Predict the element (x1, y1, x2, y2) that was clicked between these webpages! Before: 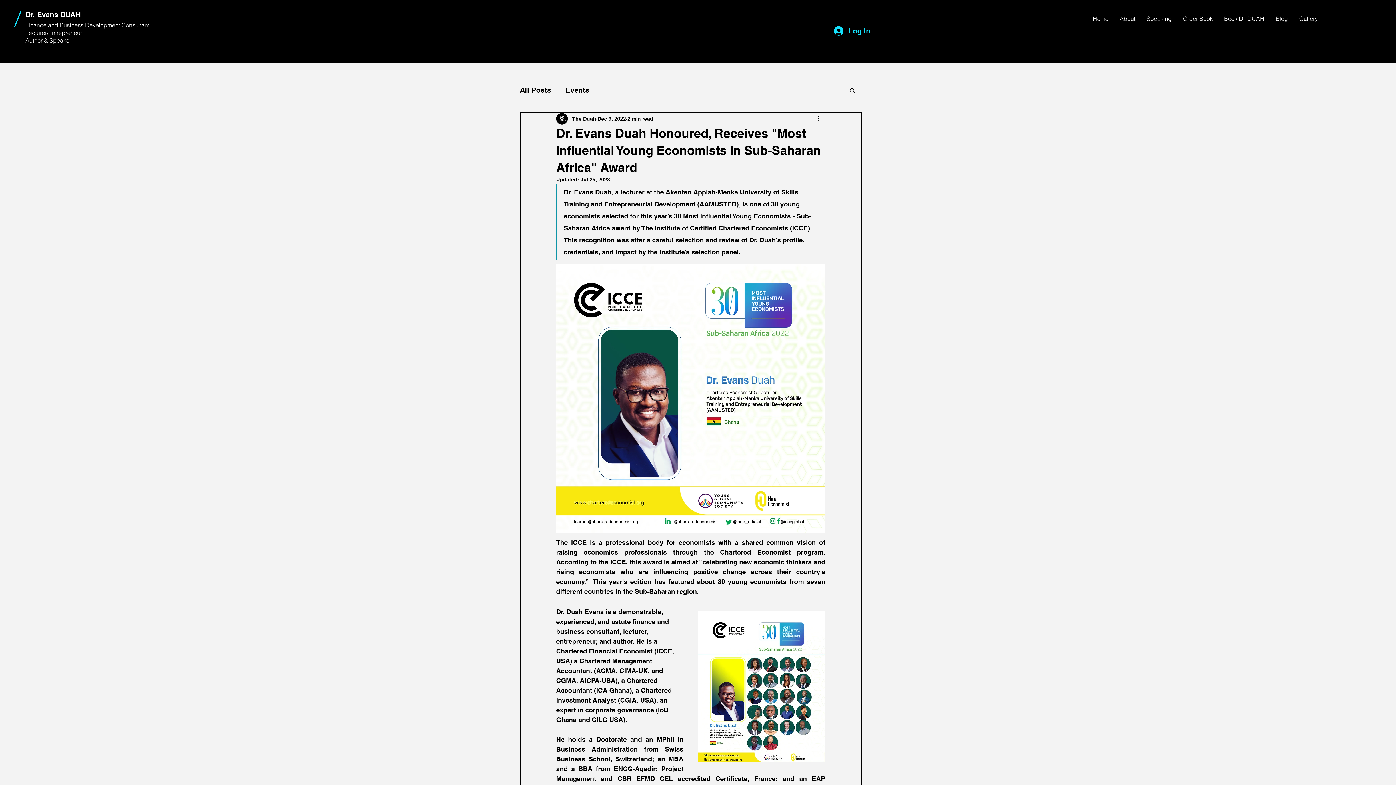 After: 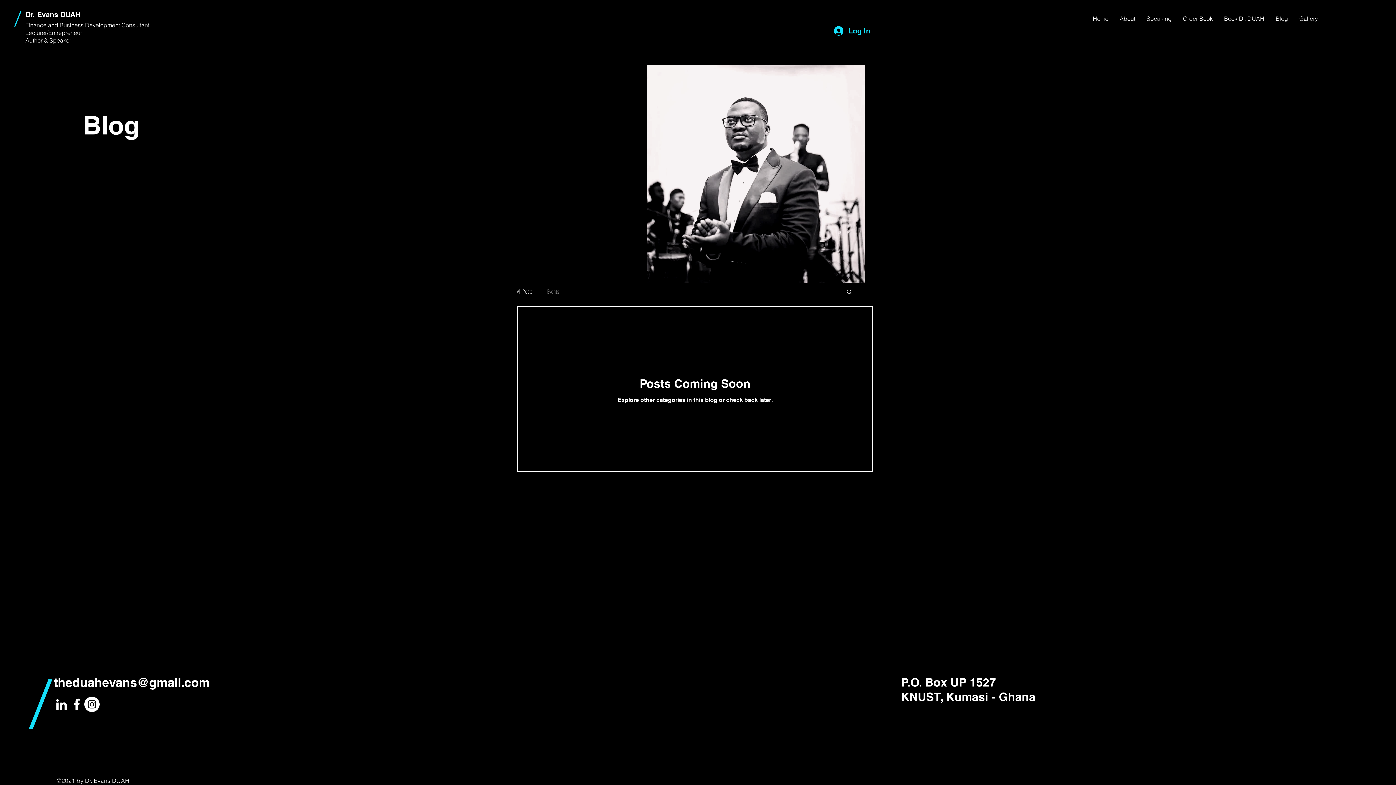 Action: label: Events bbox: (565, 85, 589, 95)